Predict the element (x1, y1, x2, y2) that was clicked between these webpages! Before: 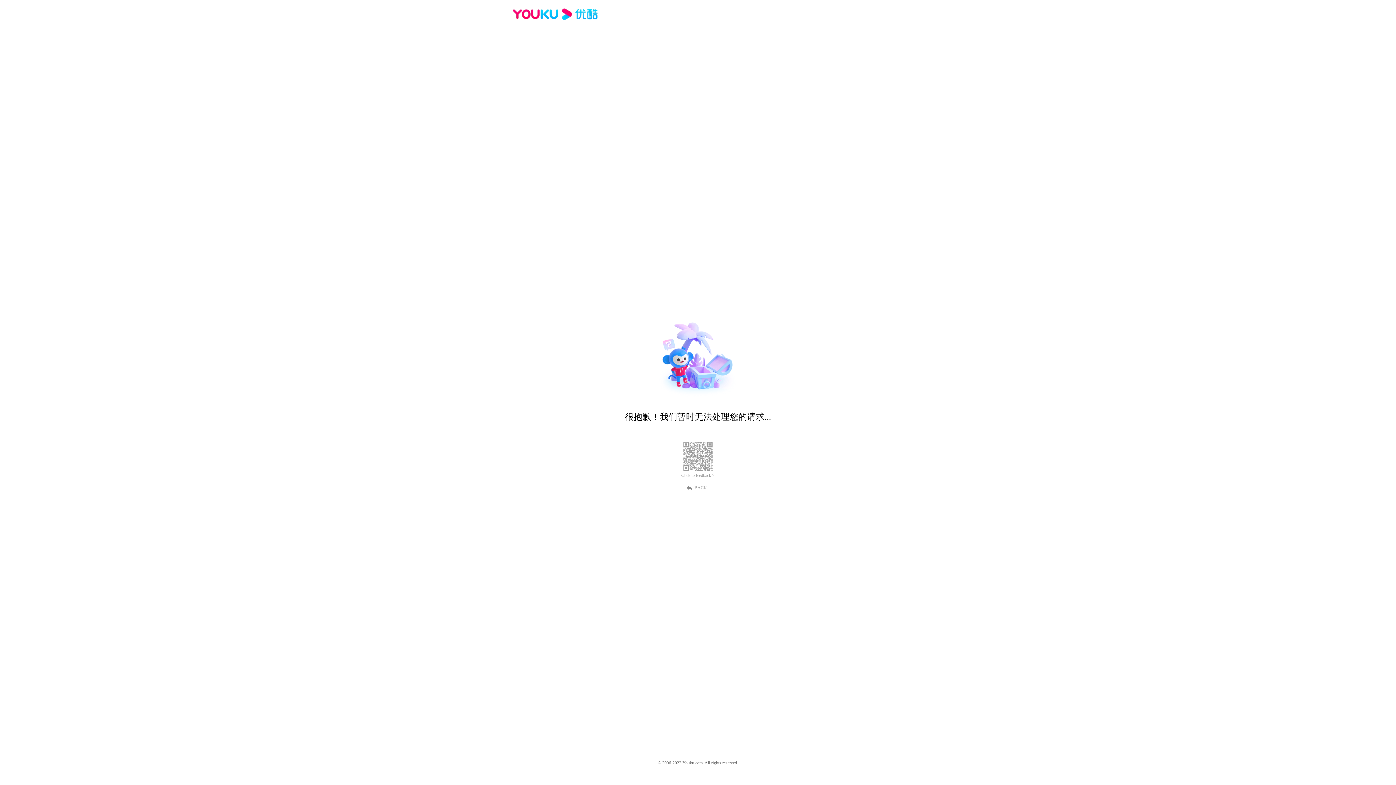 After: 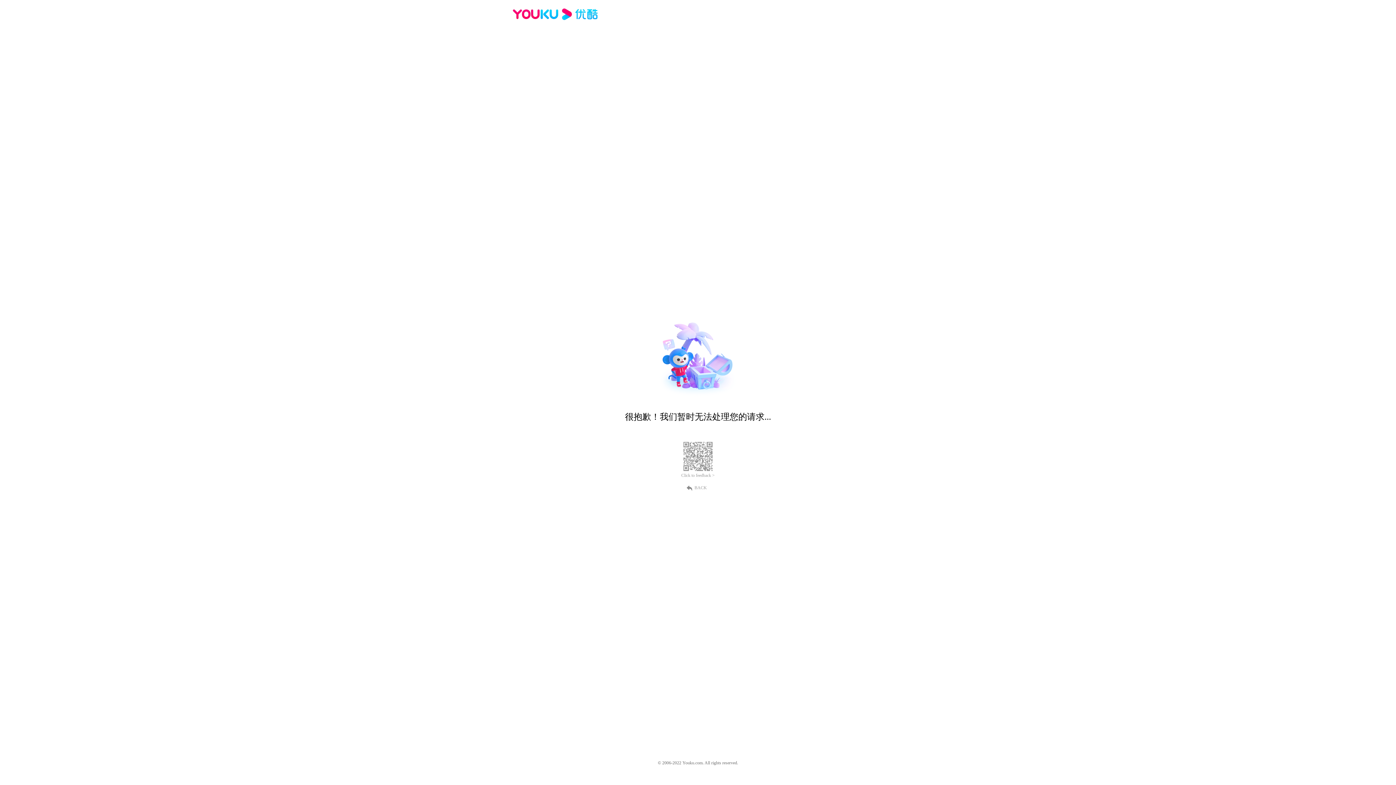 Action: label: Click to feedback > bbox: (681, 473, 714, 478)